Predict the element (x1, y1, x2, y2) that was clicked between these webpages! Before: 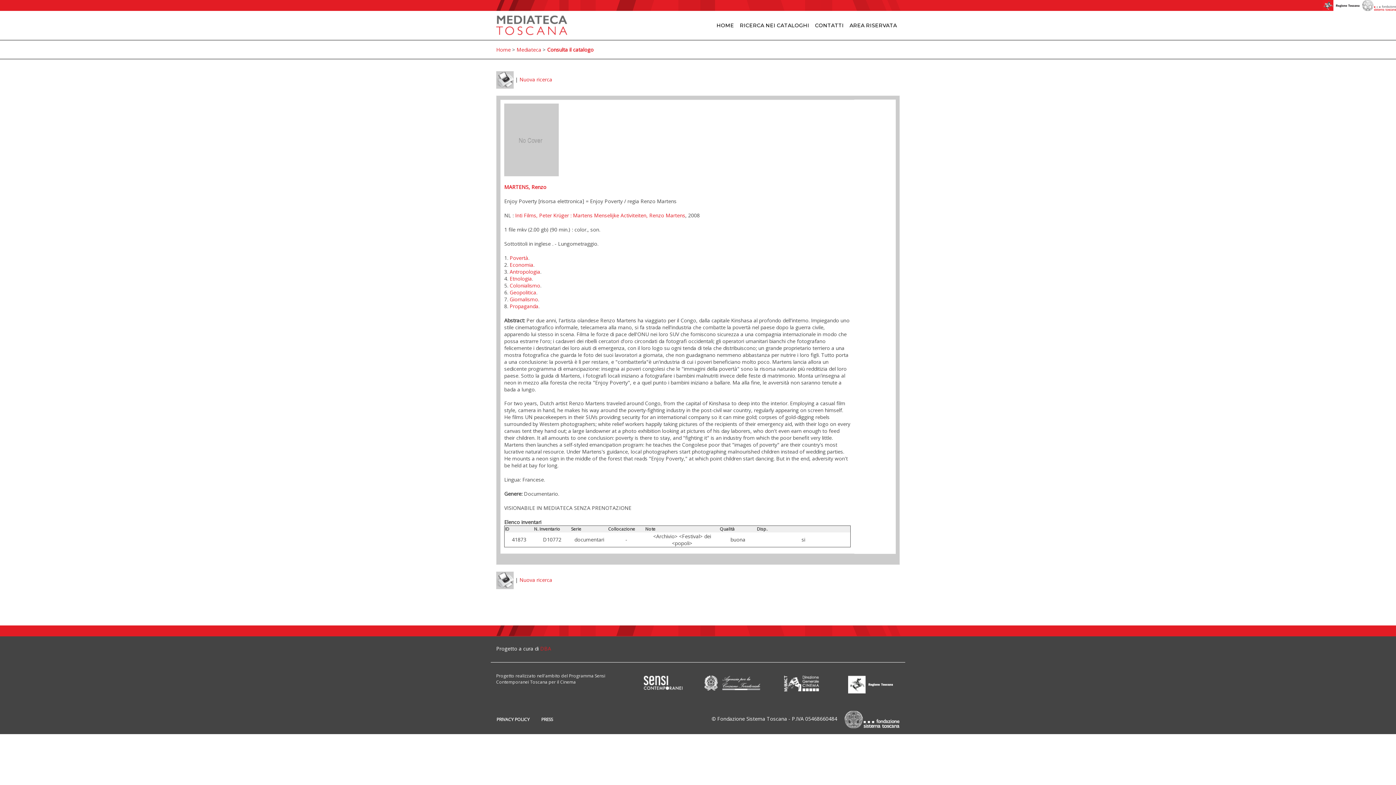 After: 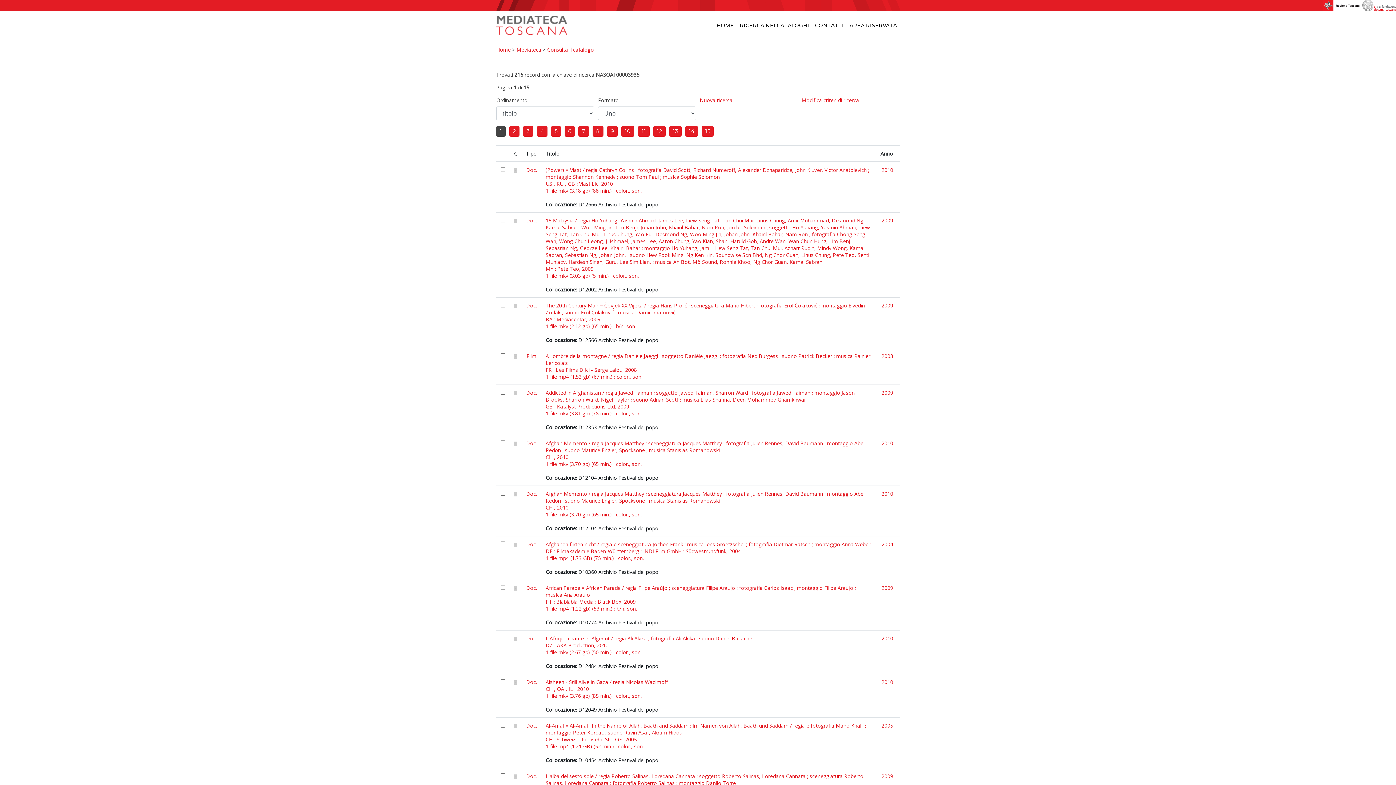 Action: label: Geopolitica bbox: (509, 289, 536, 296)